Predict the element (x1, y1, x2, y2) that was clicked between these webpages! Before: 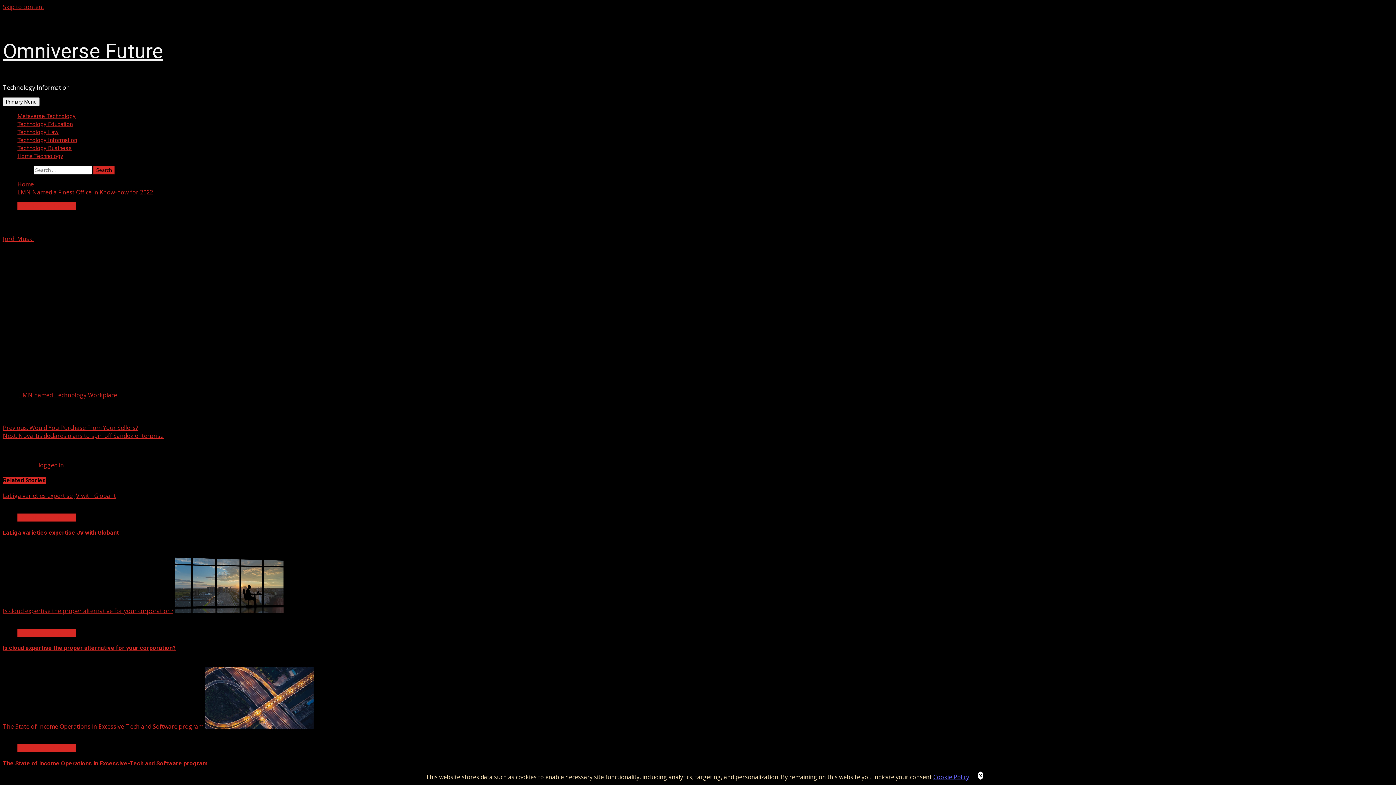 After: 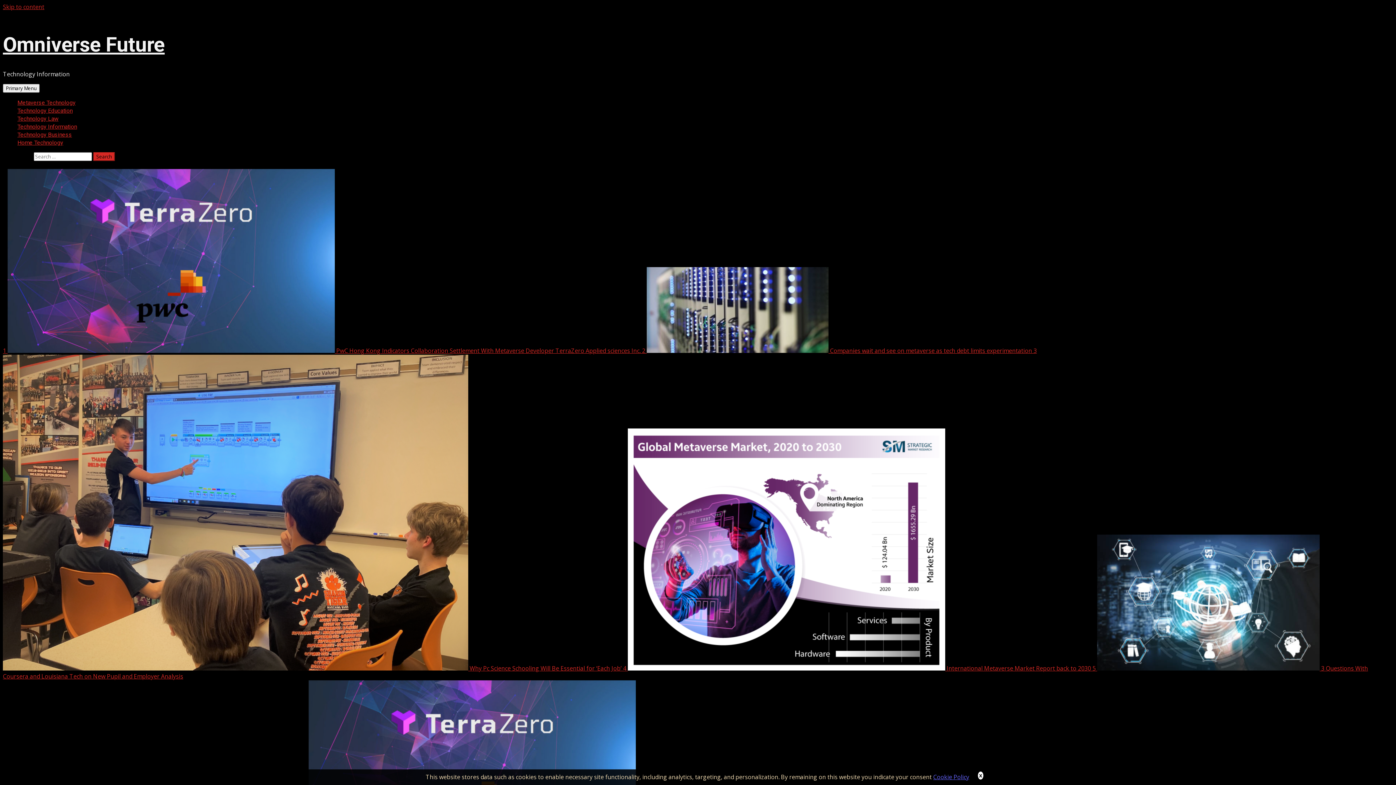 Action: bbox: (2, 39, 163, 63) label: Omniverse Future